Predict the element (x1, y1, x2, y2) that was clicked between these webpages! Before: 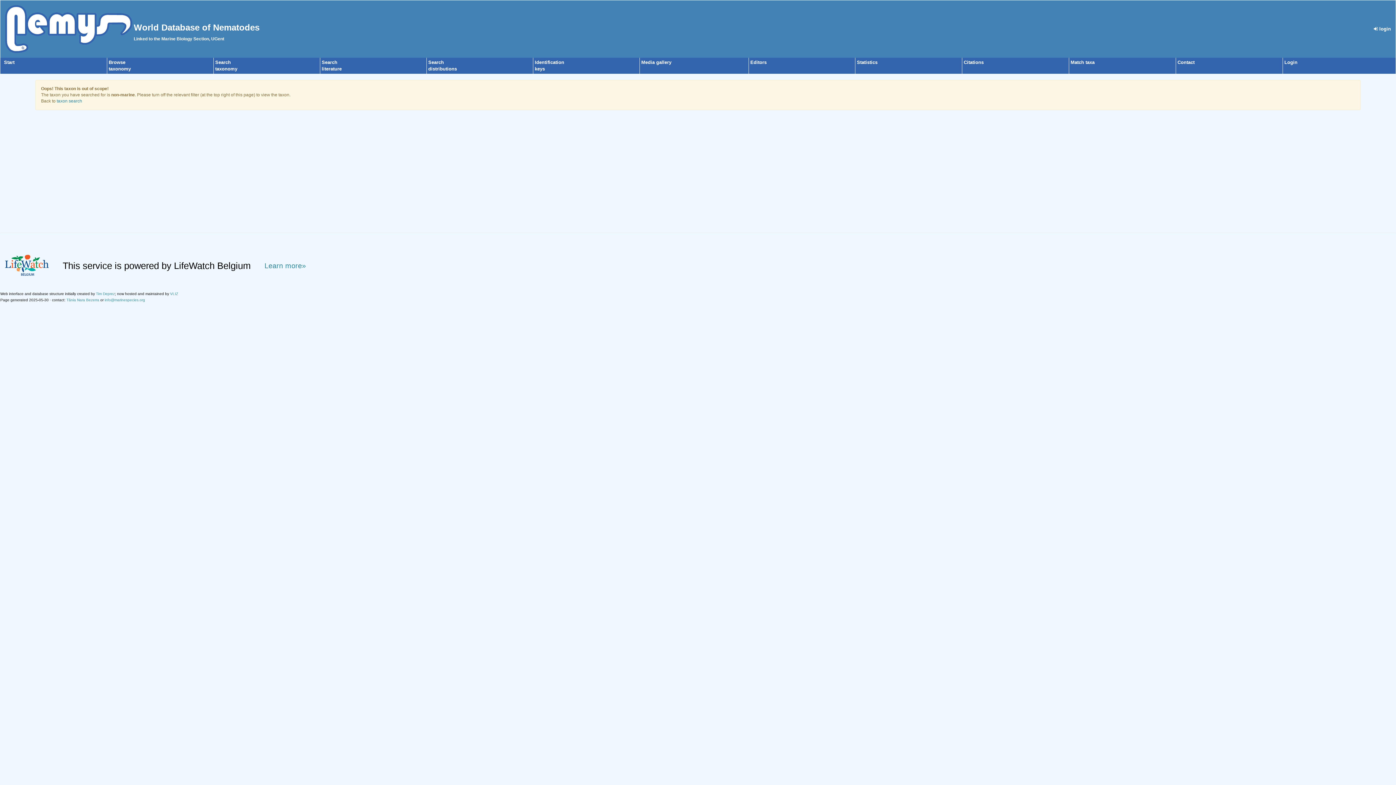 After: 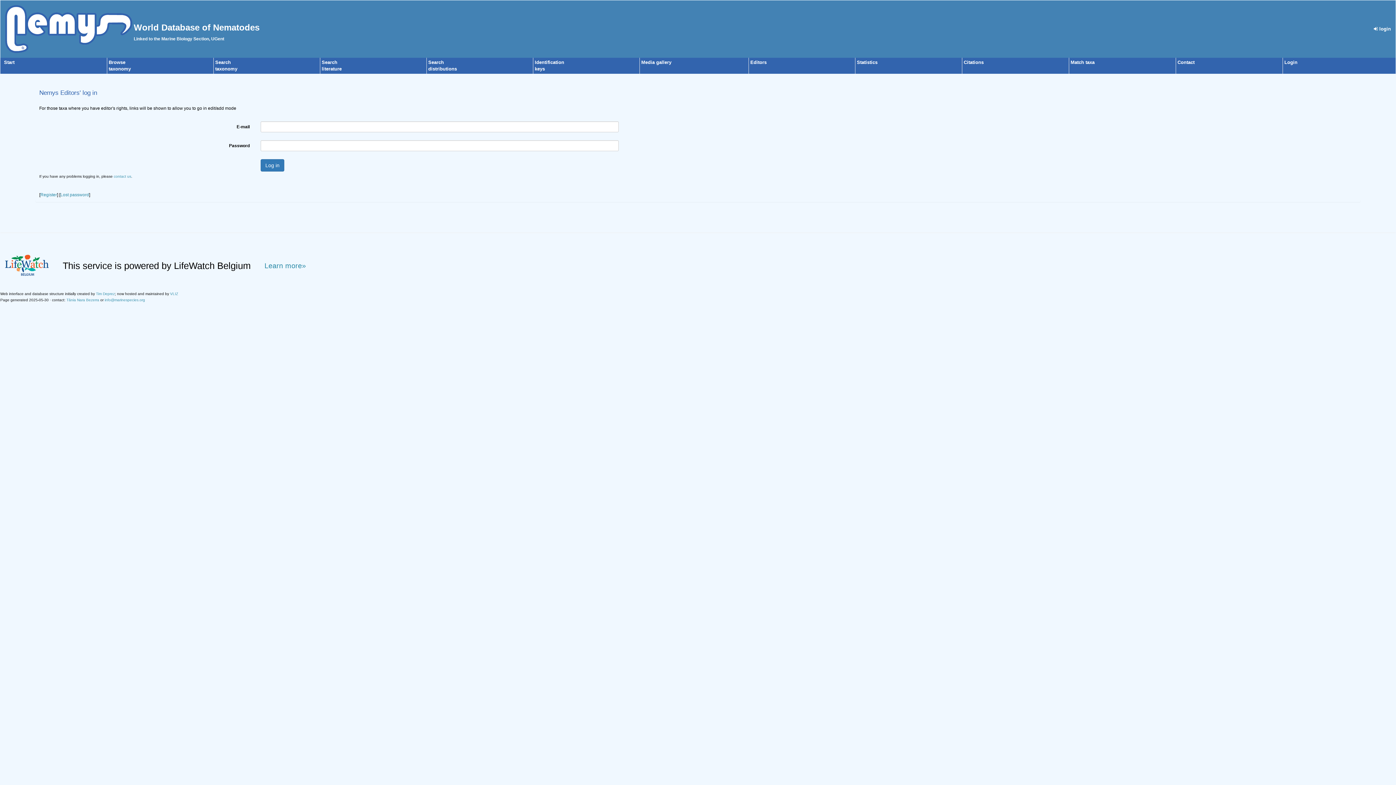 Action: bbox: (1284, 59, 1297, 65) label: Login